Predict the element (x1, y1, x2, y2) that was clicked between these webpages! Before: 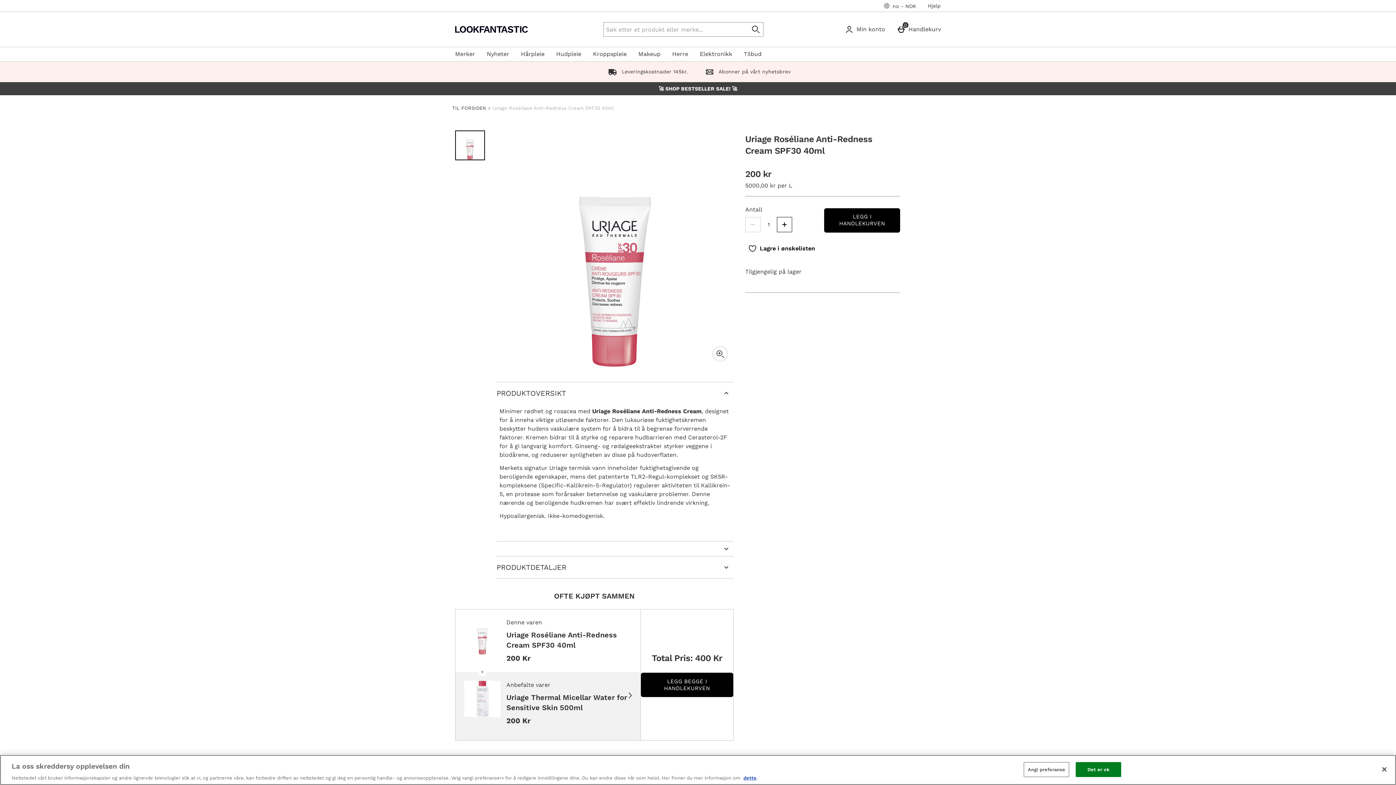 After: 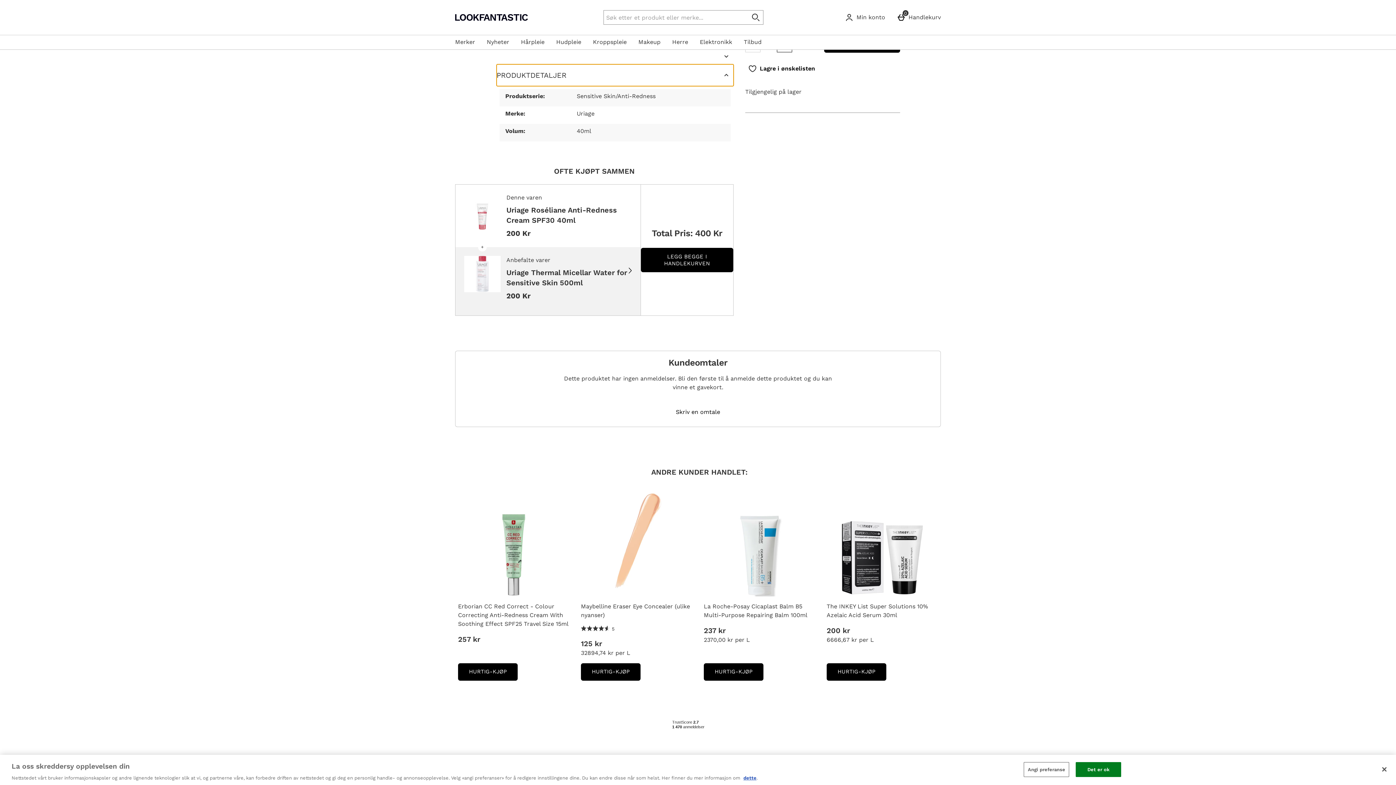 Action: label: PRODUKTDETALJER bbox: (496, 556, 733, 578)